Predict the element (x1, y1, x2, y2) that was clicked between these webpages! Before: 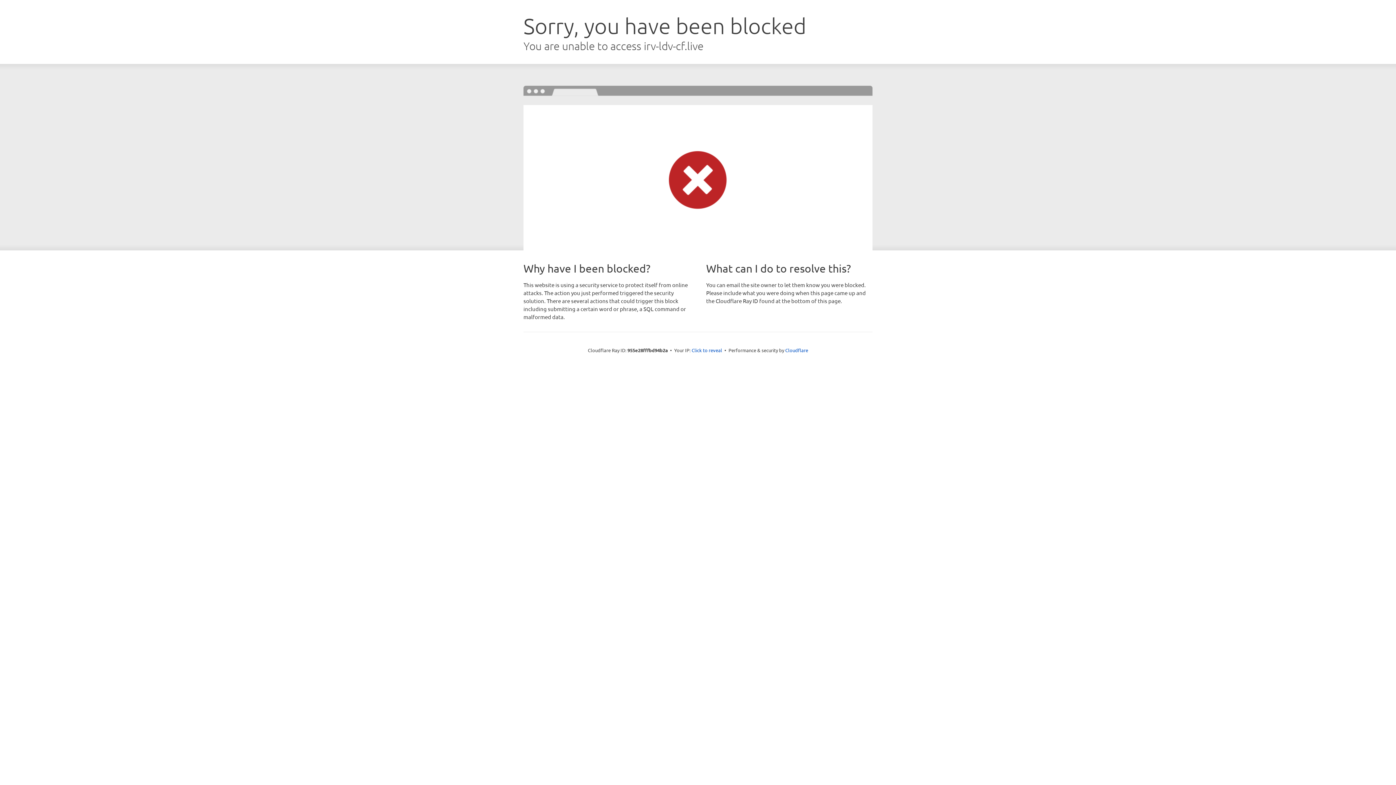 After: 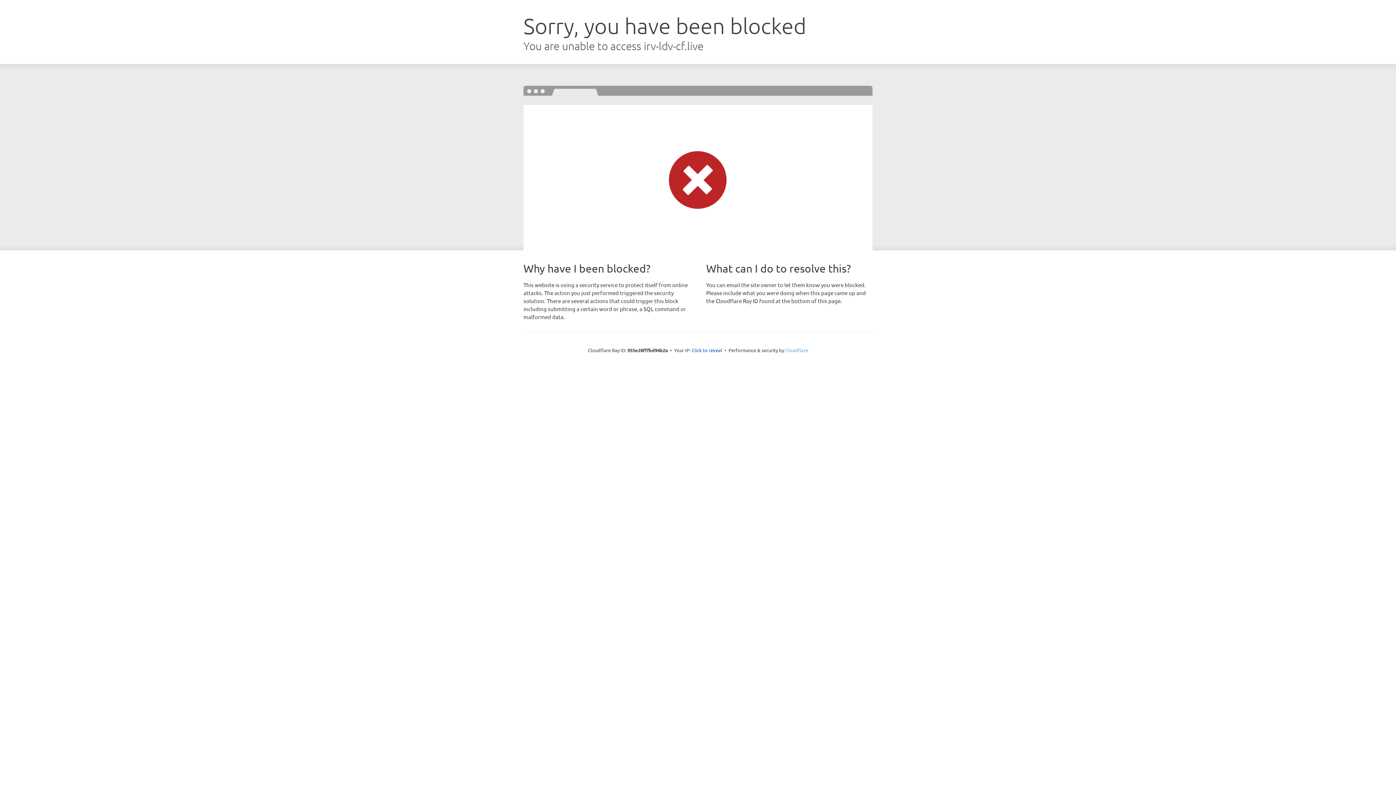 Action: bbox: (785, 347, 808, 353) label: Cloudflare